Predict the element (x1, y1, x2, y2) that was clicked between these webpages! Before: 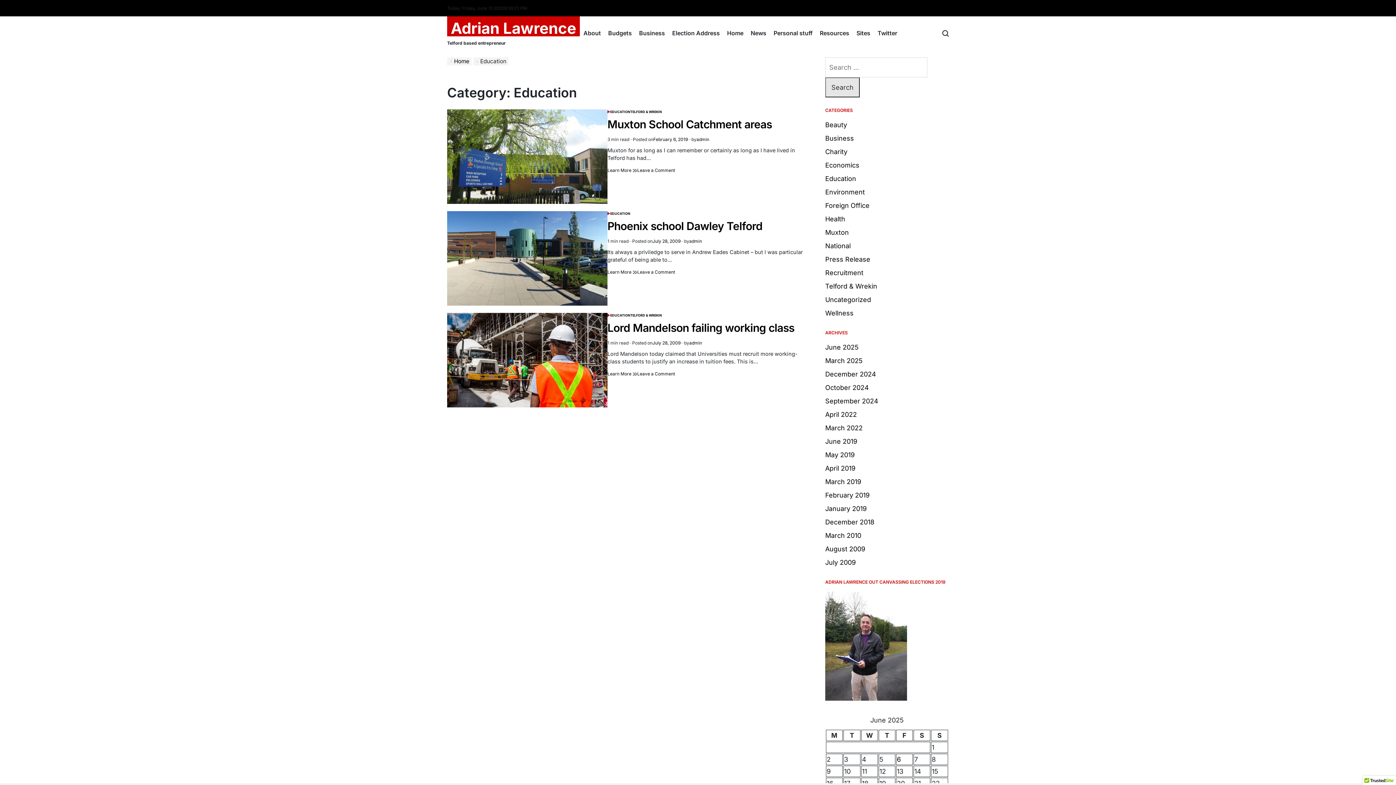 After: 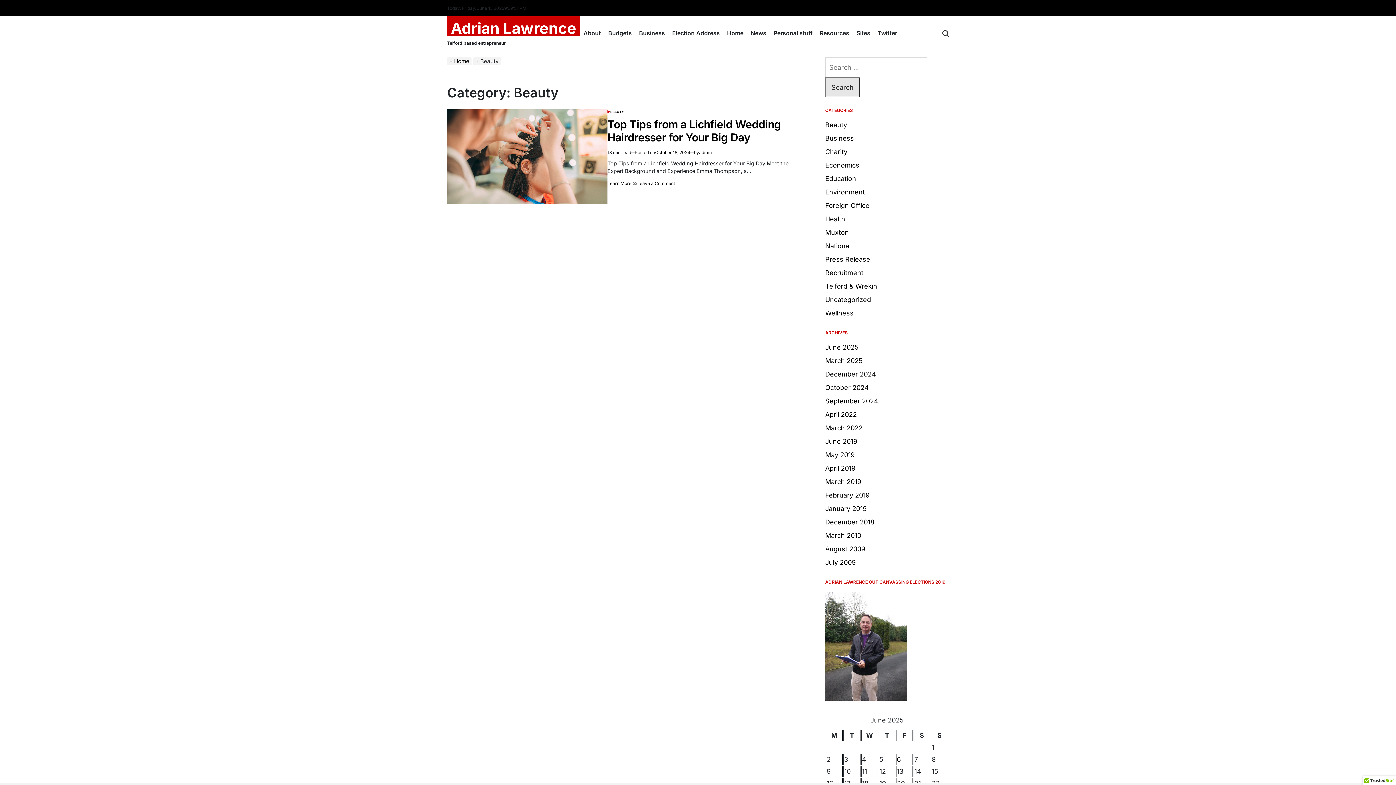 Action: label: Beauty bbox: (825, 121, 847, 128)